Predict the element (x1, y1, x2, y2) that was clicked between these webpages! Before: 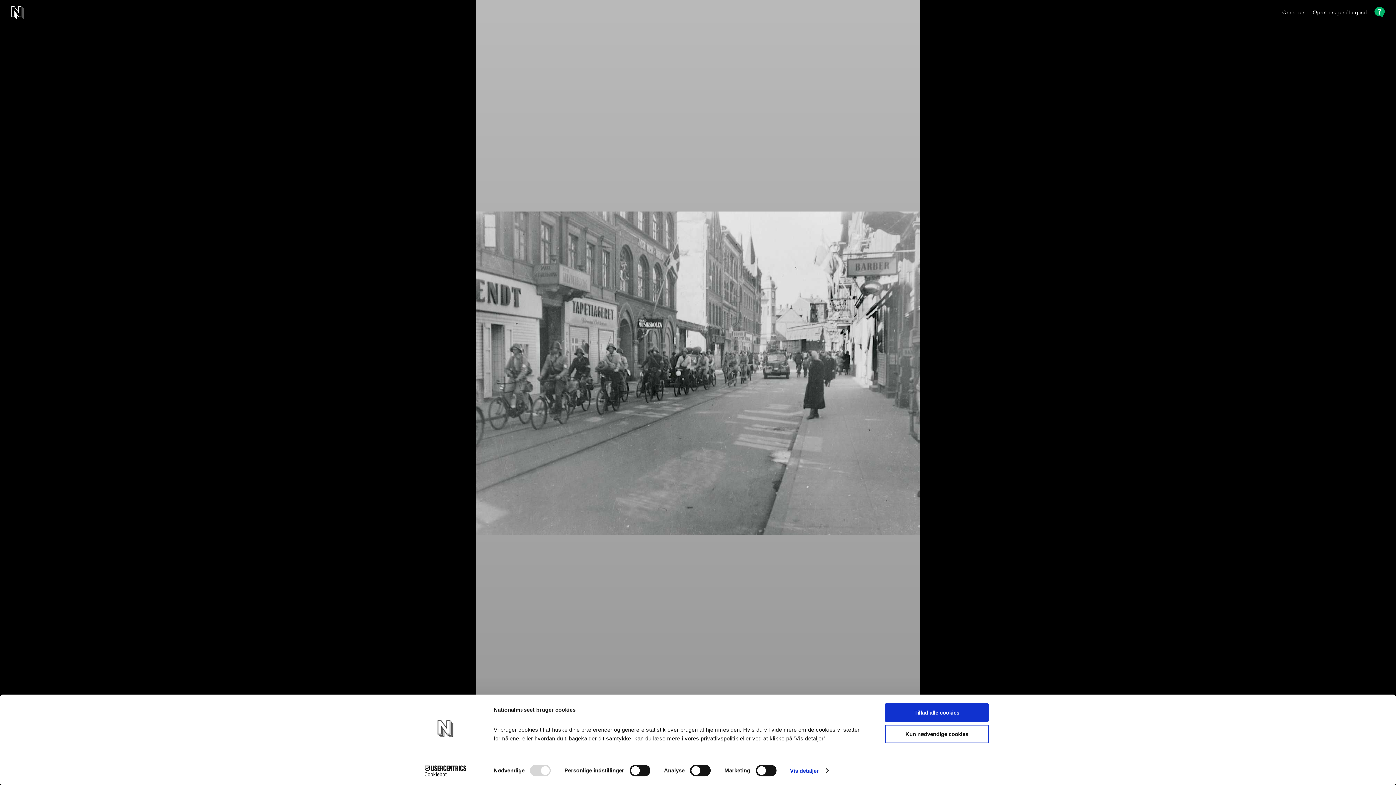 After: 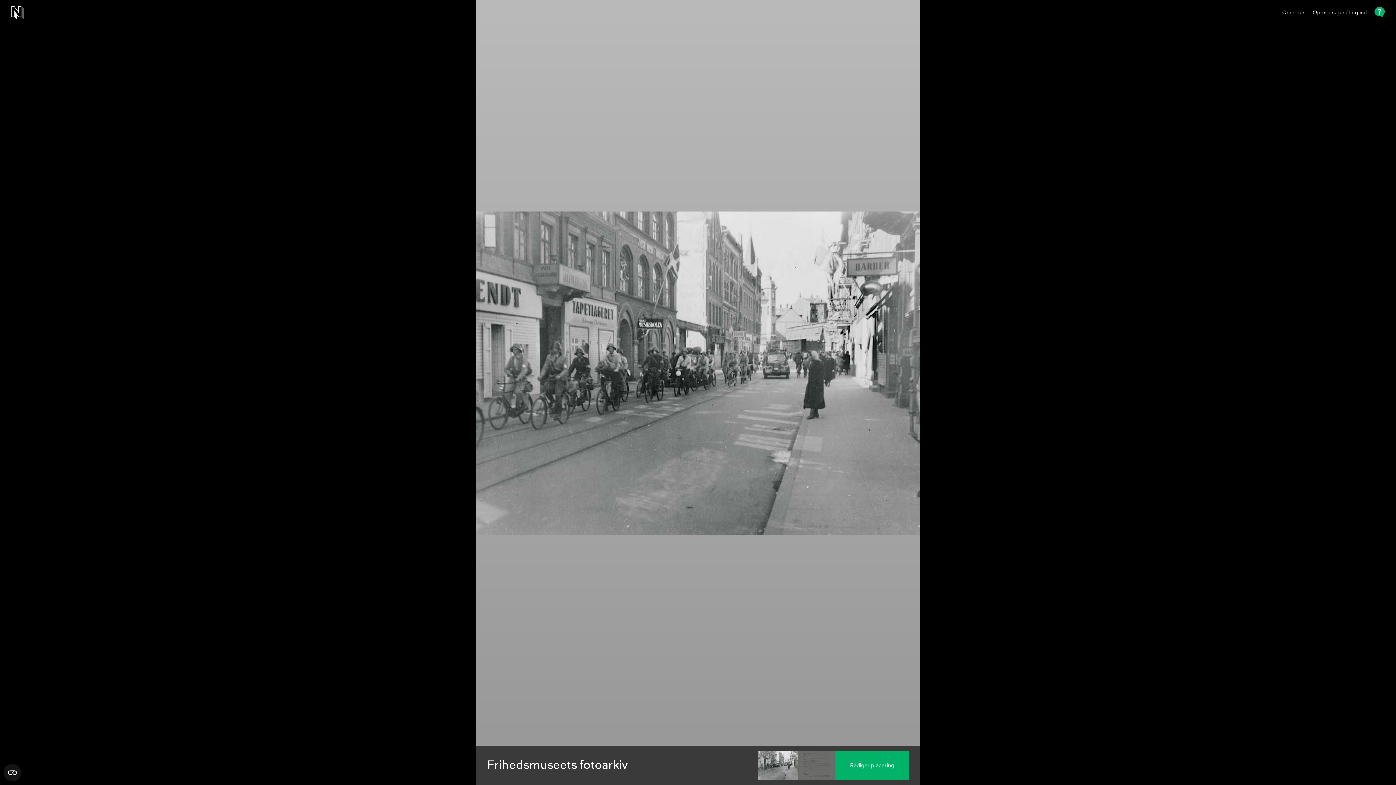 Action: bbox: (885, 725, 989, 743) label: Kun nødvendige cookies